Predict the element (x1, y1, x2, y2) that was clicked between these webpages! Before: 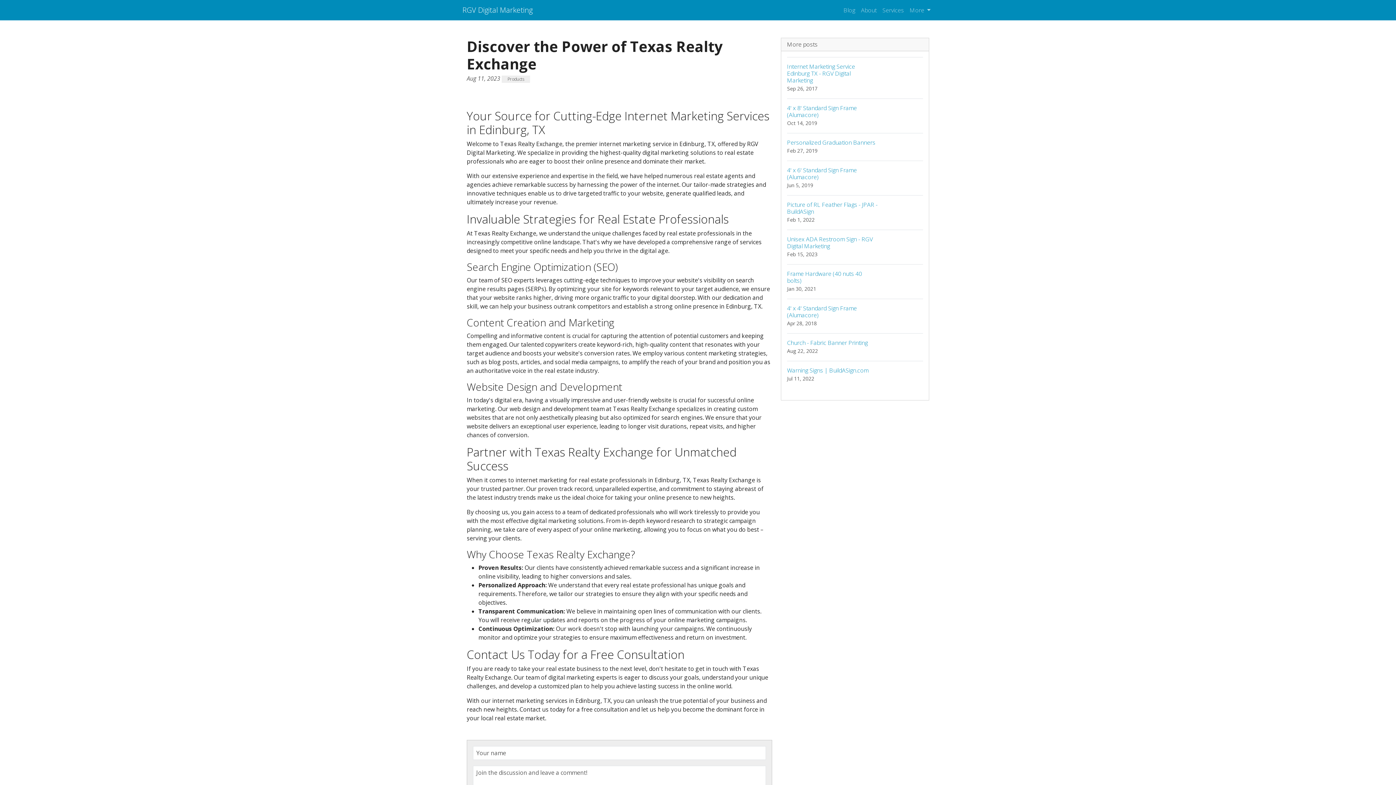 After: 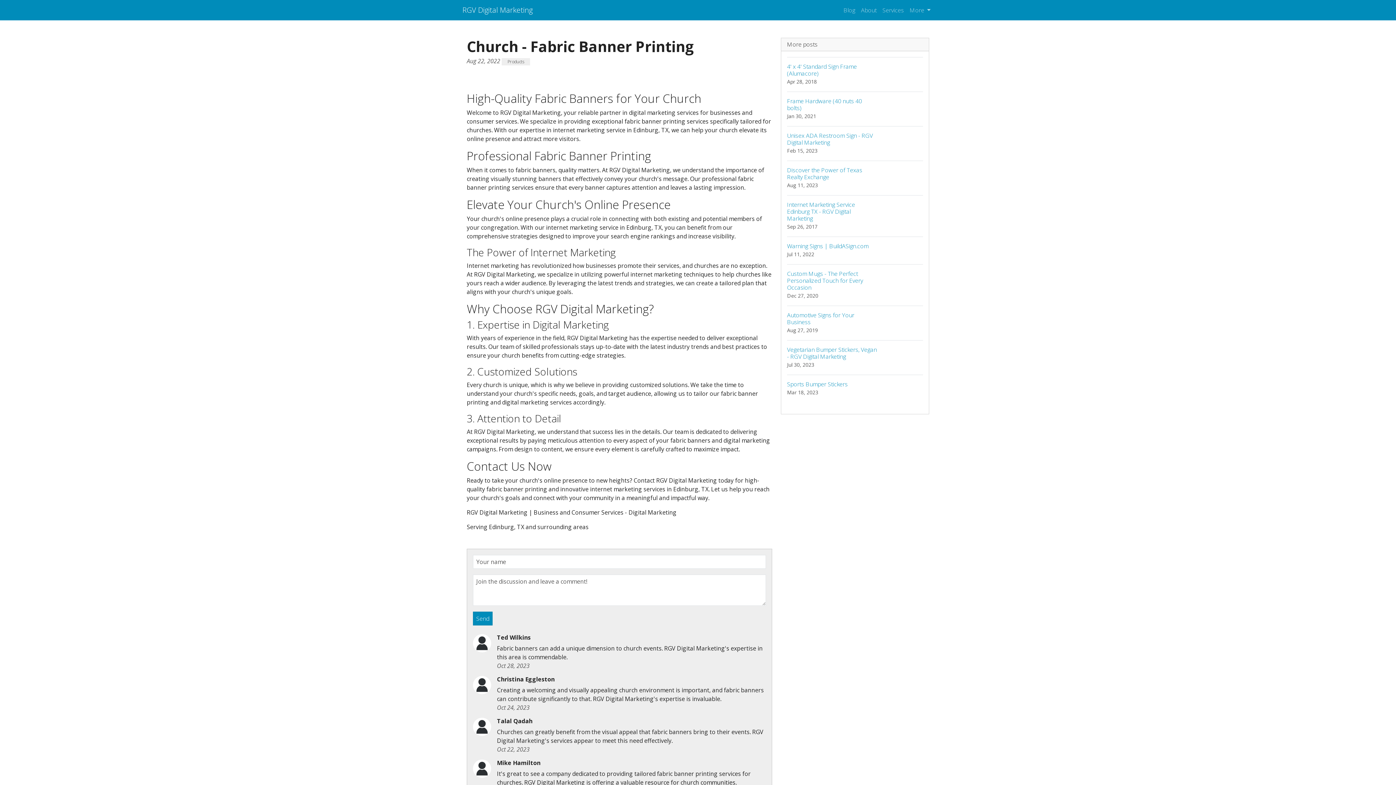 Action: label: Church - Fabric Banner Printing
Aug 22, 2022 bbox: (787, 333, 923, 361)